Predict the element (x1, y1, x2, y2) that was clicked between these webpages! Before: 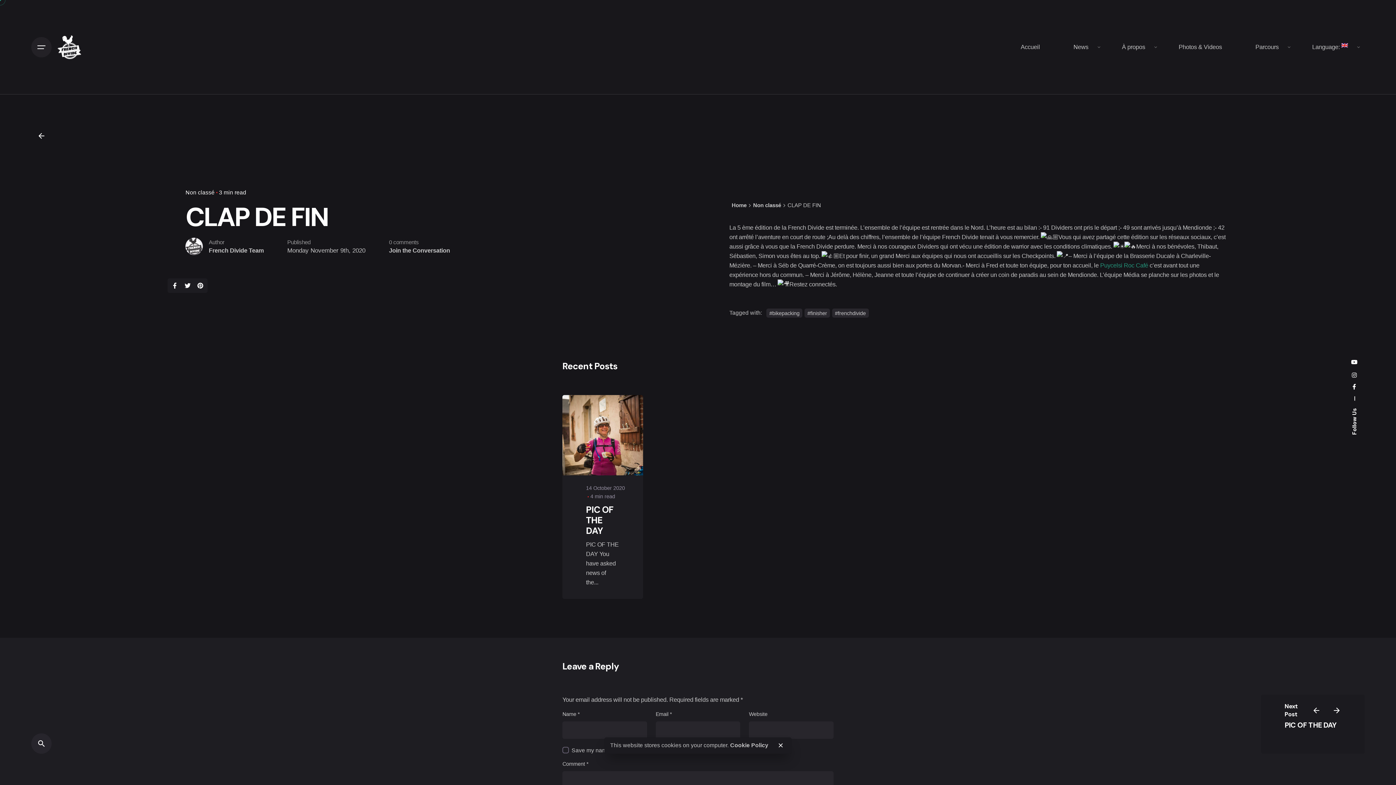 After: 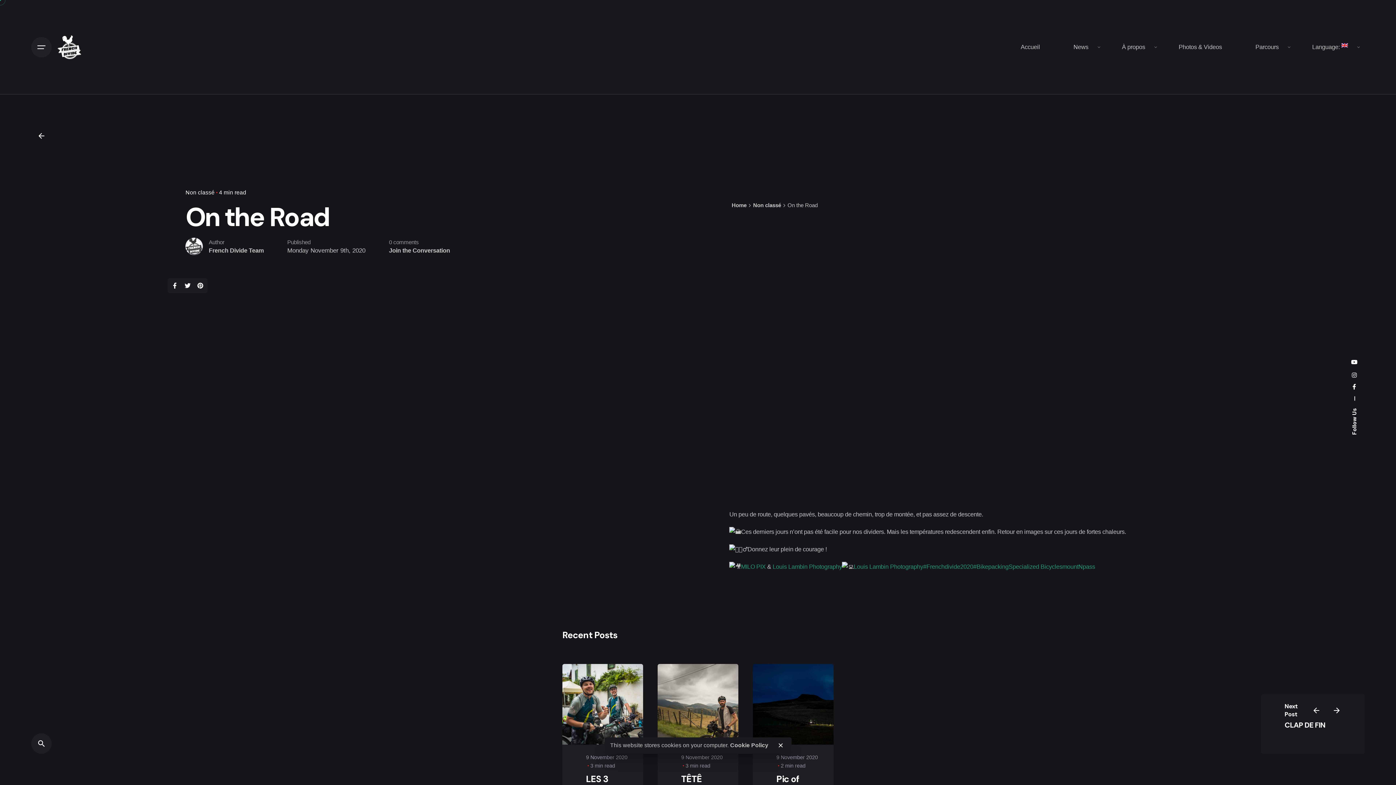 Action: bbox: (1306, 700, 1326, 721)